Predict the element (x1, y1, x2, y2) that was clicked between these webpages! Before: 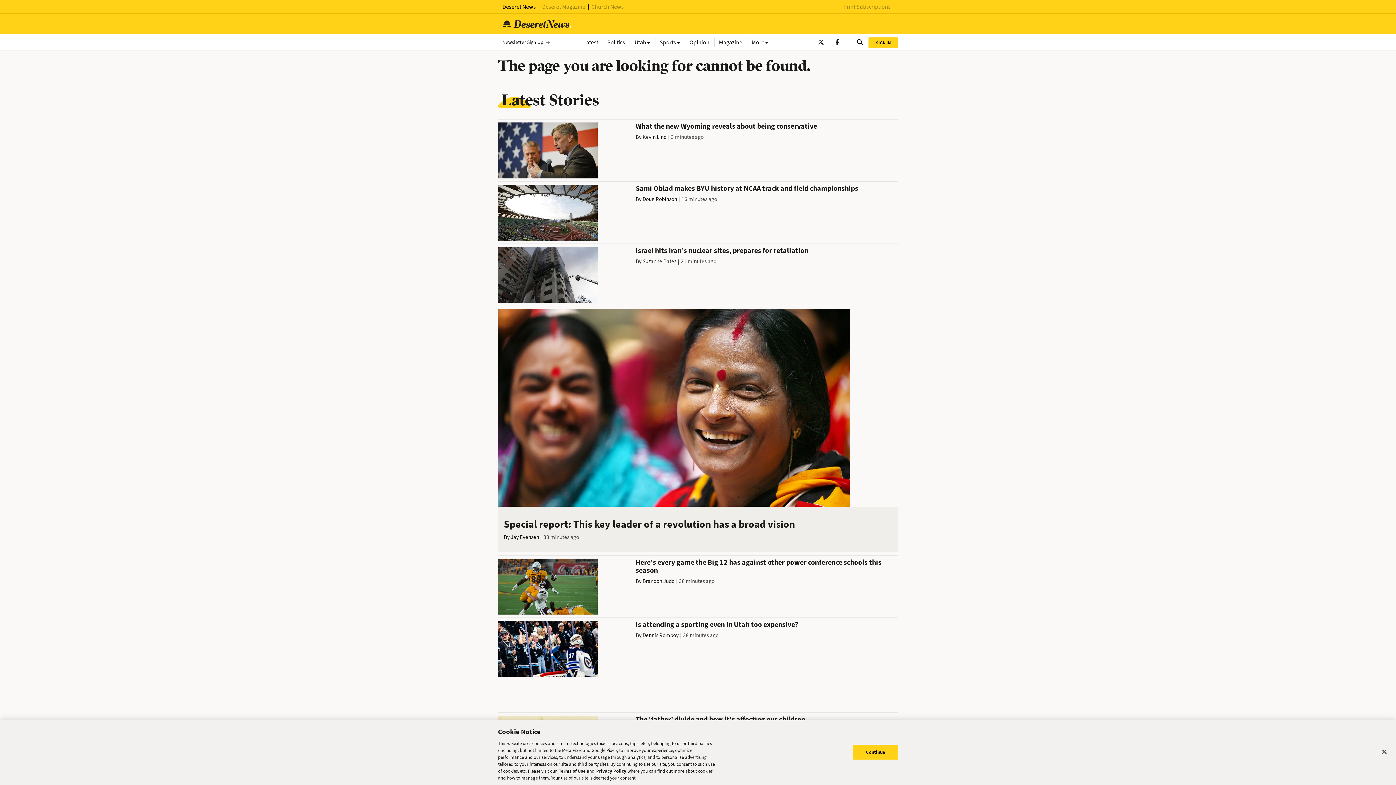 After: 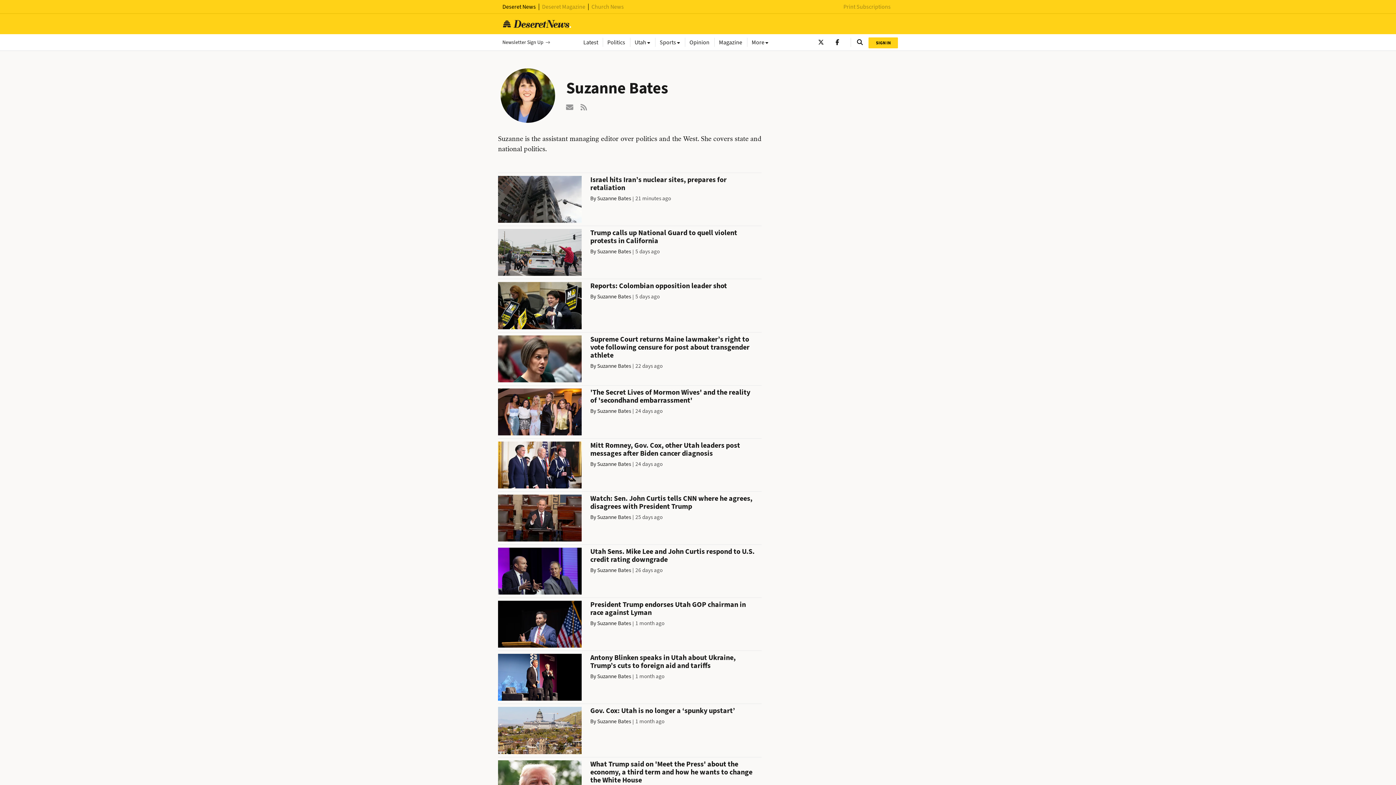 Action: bbox: (642, 257, 676, 265) label: Suzanne Bates